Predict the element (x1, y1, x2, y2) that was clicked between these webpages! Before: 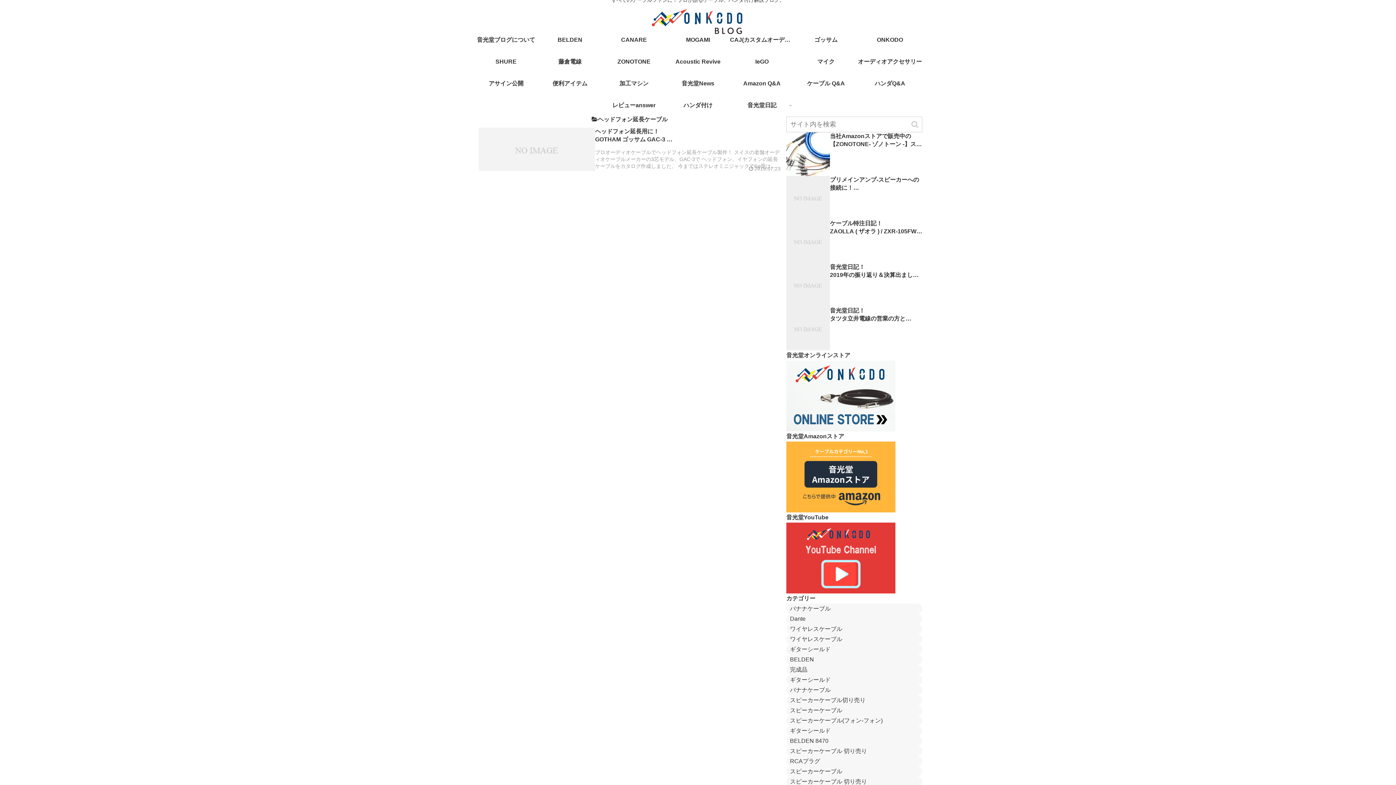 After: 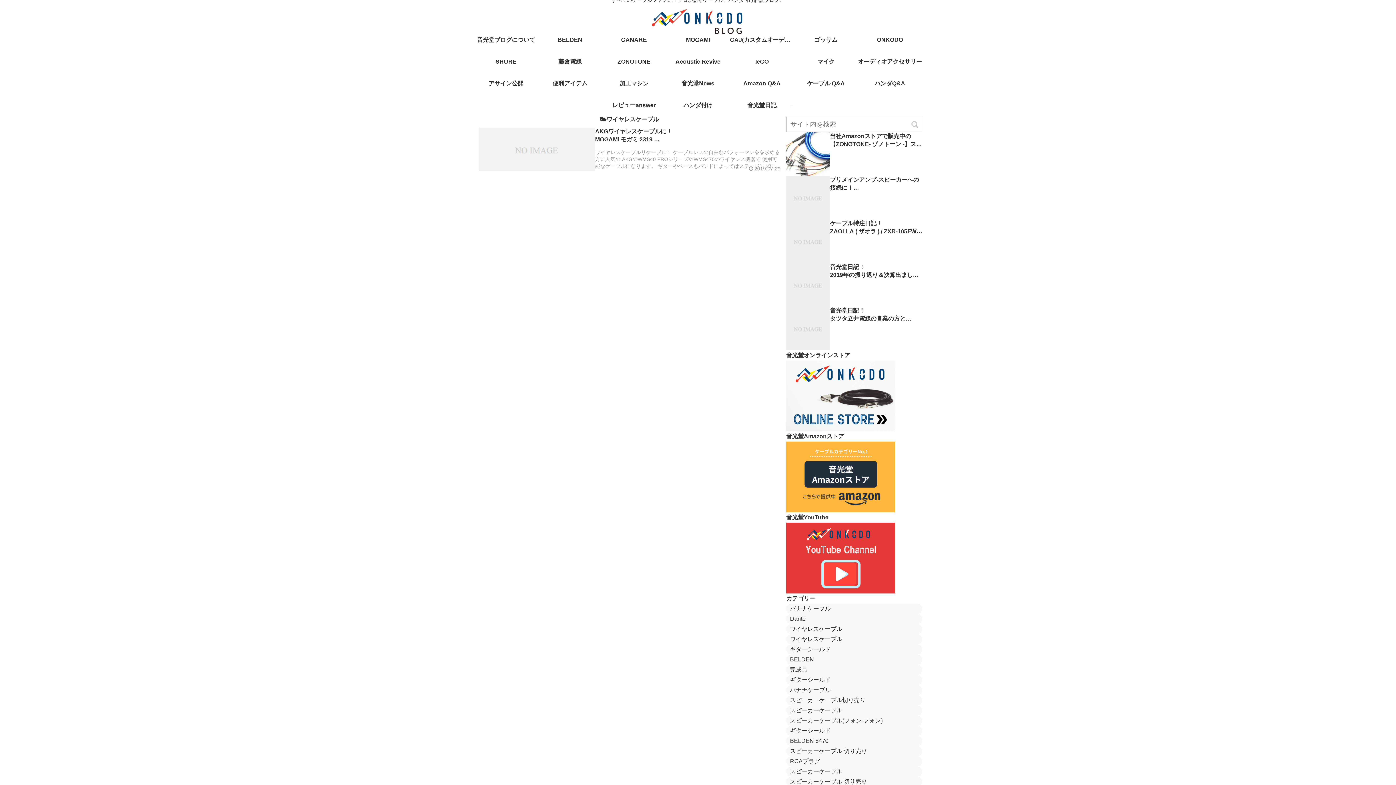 Action: label: ワイヤレスケーブル bbox: (786, 624, 922, 634)